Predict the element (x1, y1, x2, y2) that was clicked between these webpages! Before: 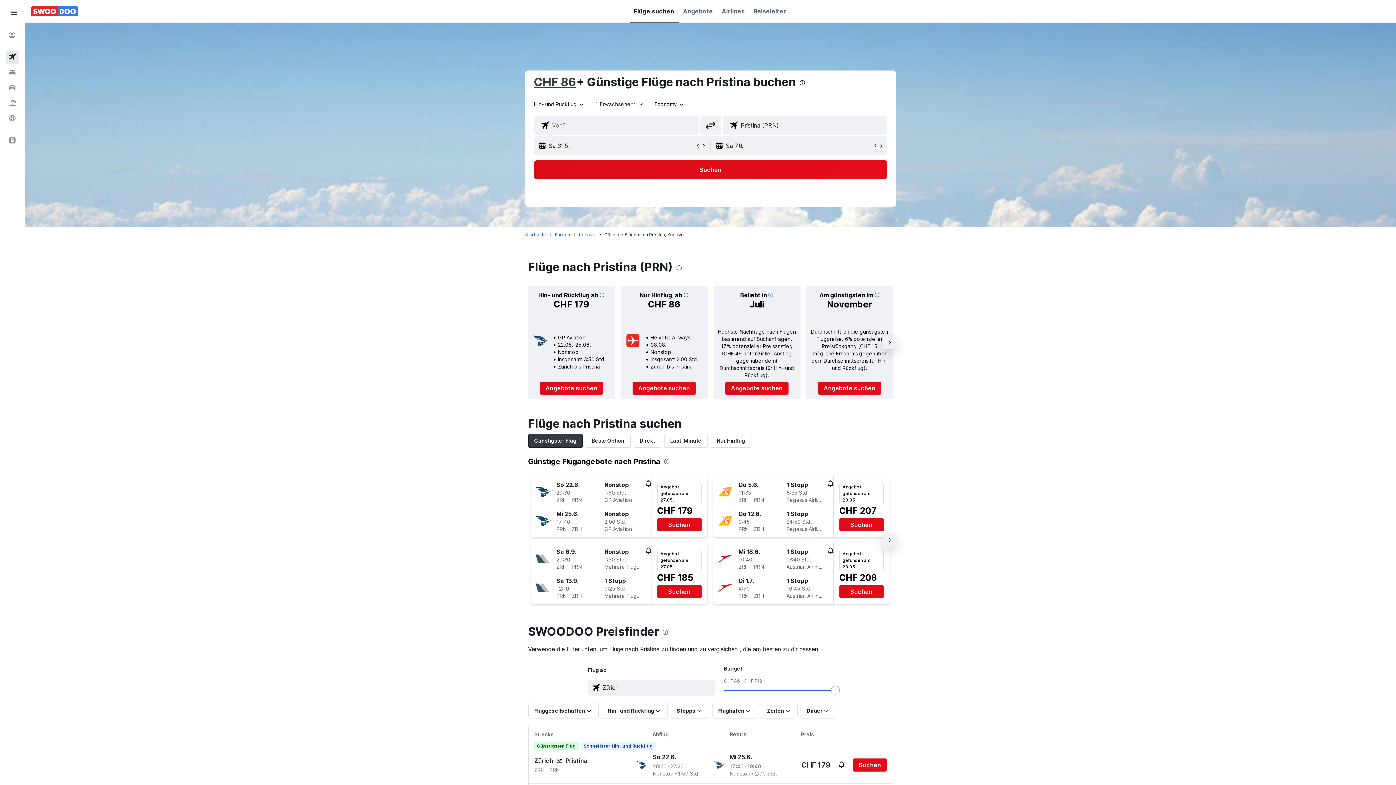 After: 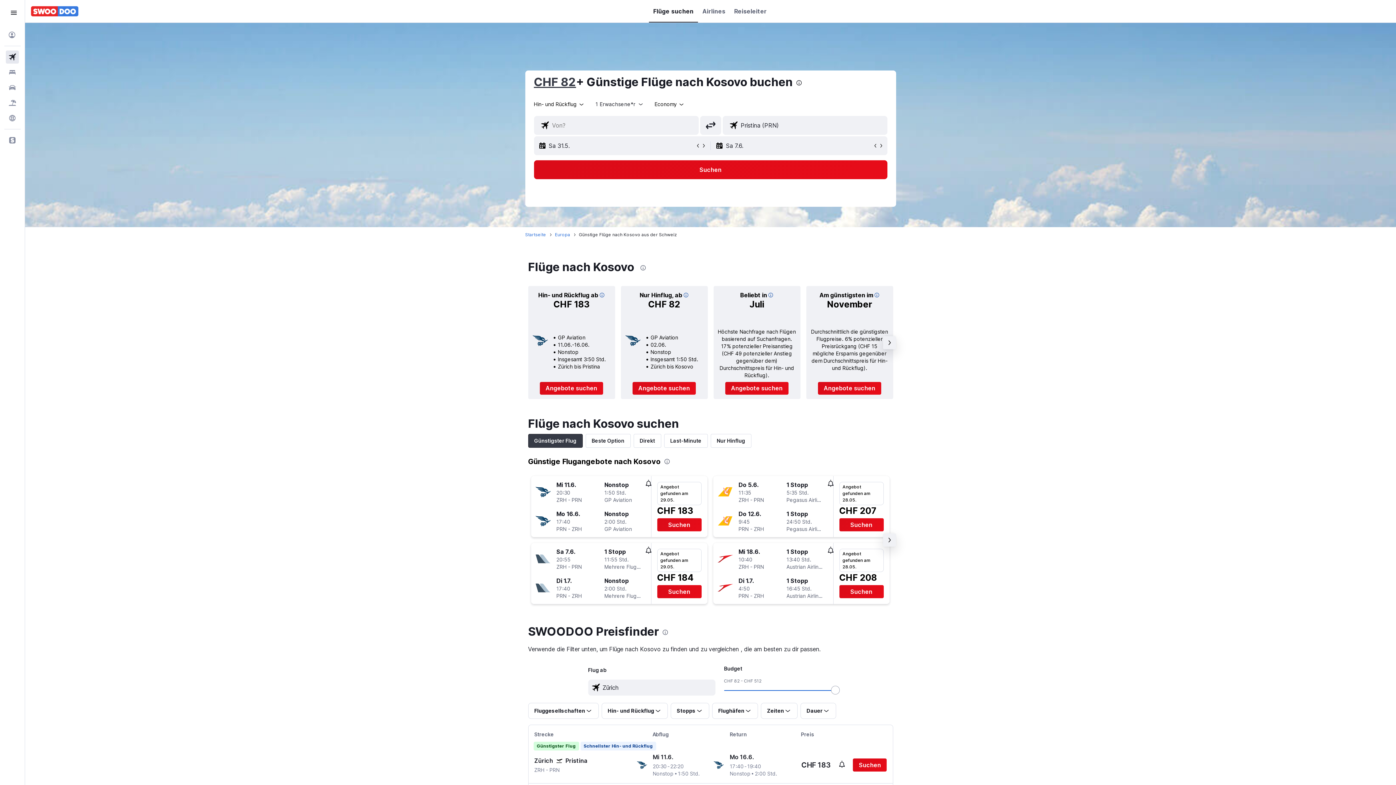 Action: label: Kosovo bbox: (579, 231, 595, 238)